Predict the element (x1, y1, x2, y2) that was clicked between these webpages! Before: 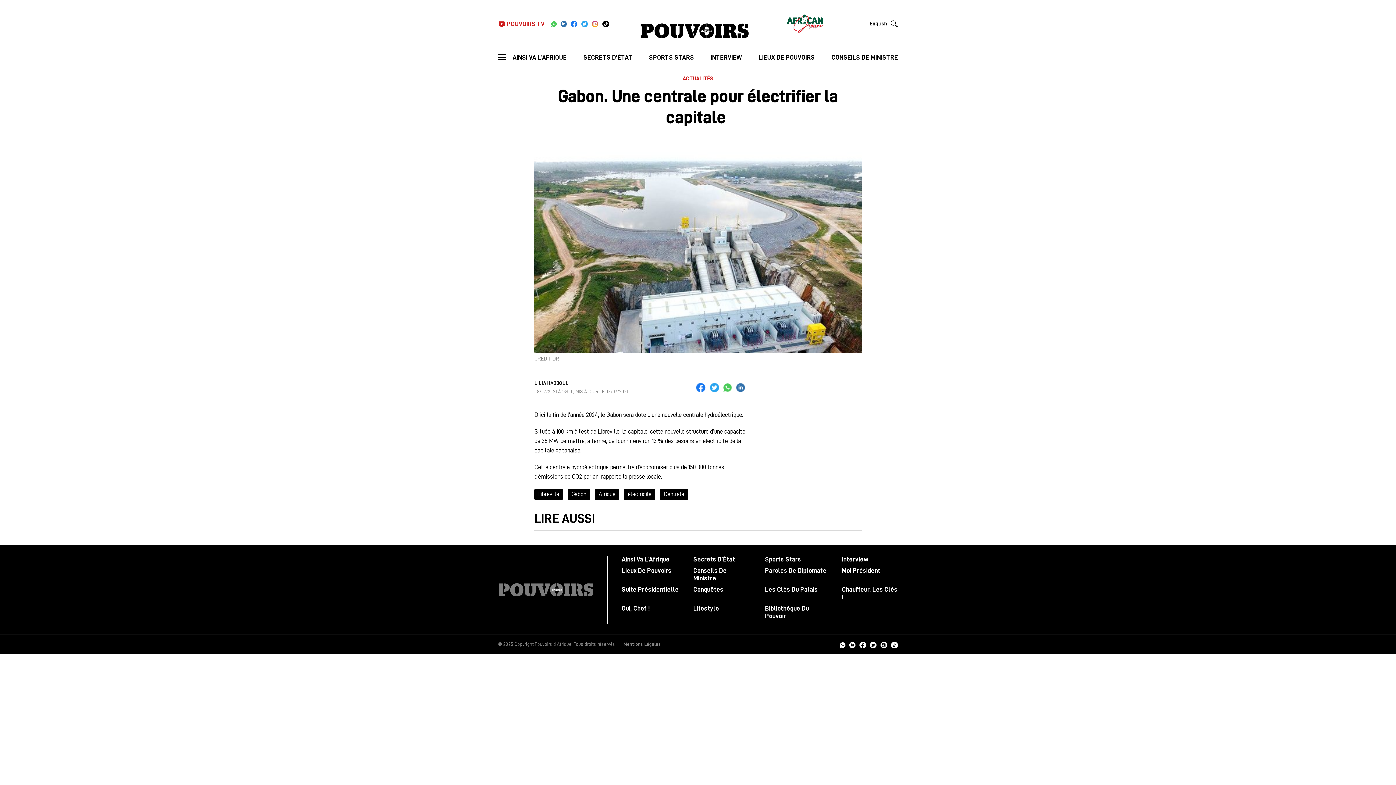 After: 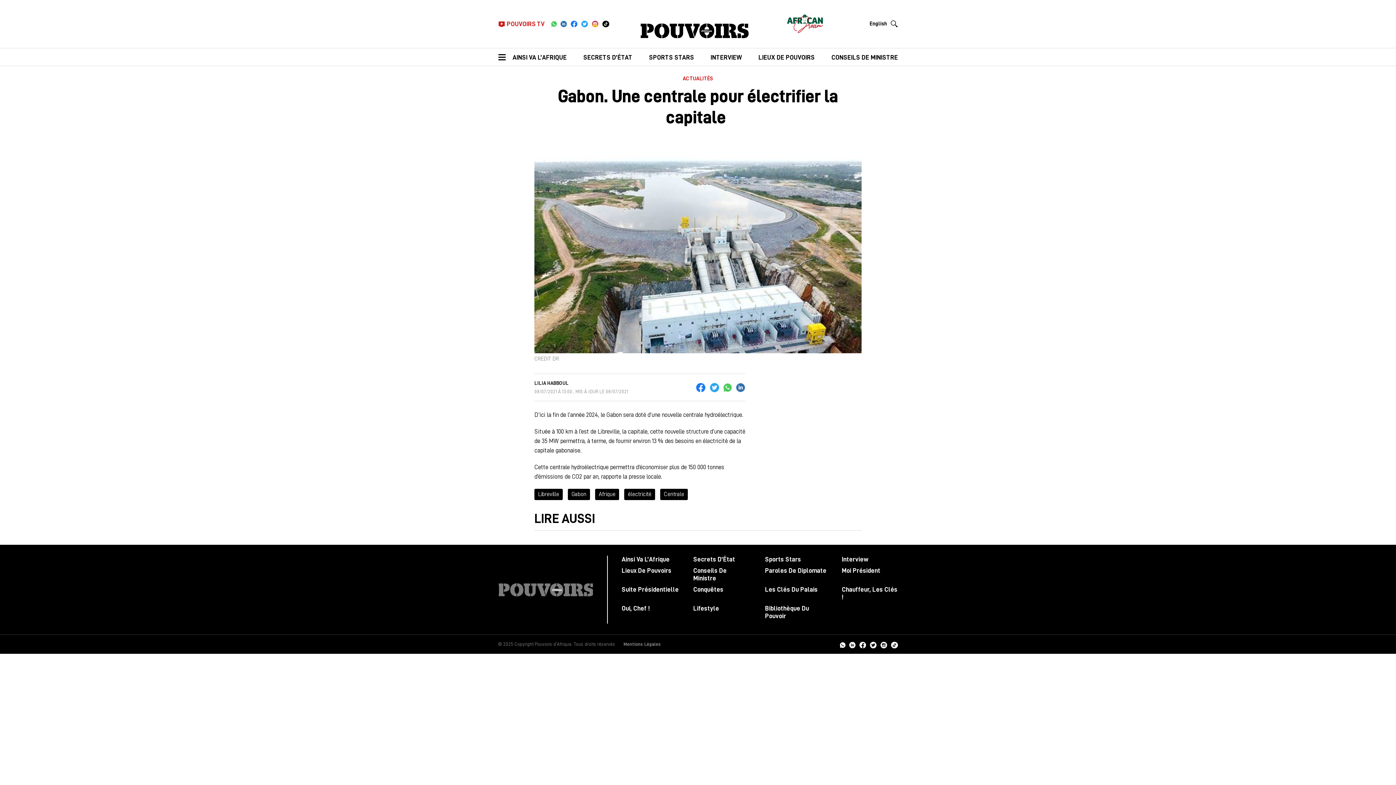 Action: bbox: (849, 677, 856, 685)